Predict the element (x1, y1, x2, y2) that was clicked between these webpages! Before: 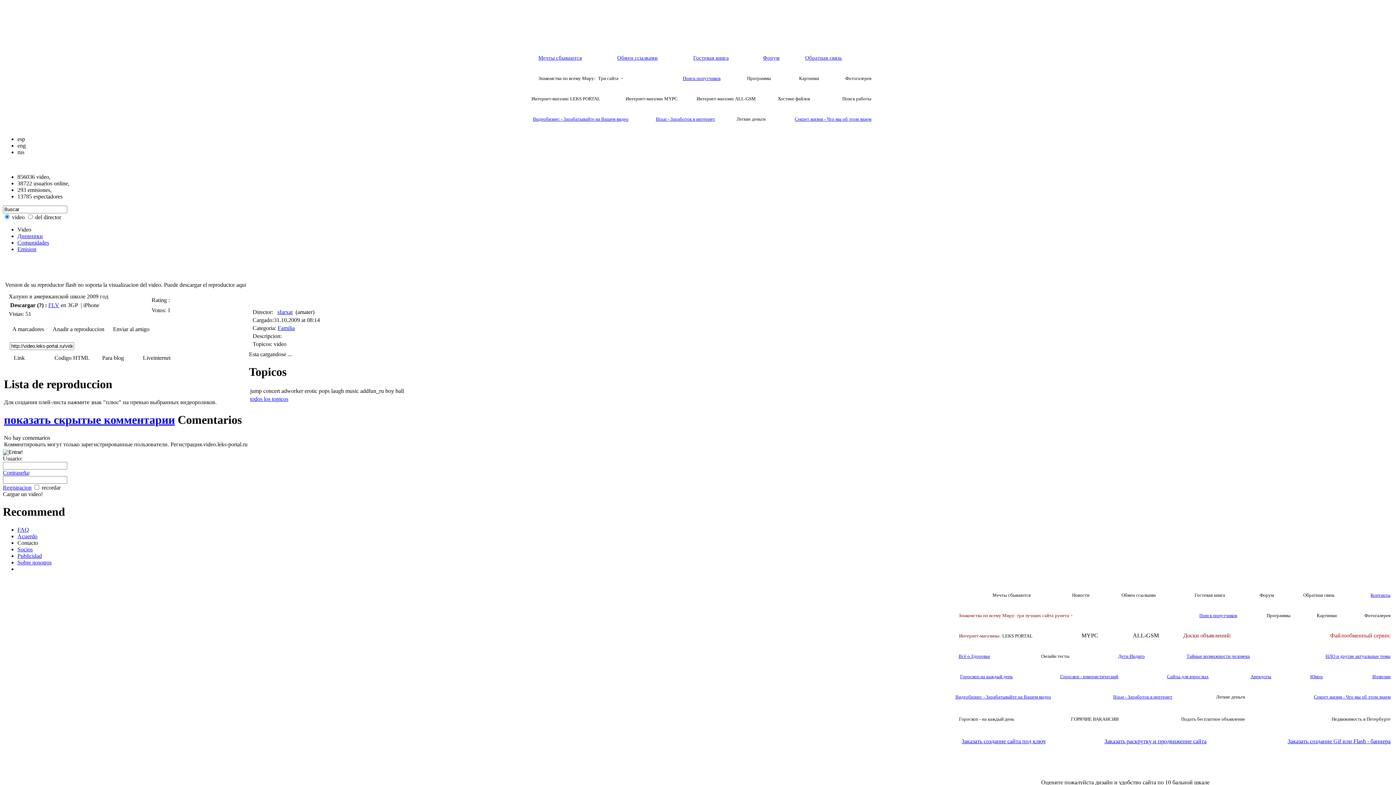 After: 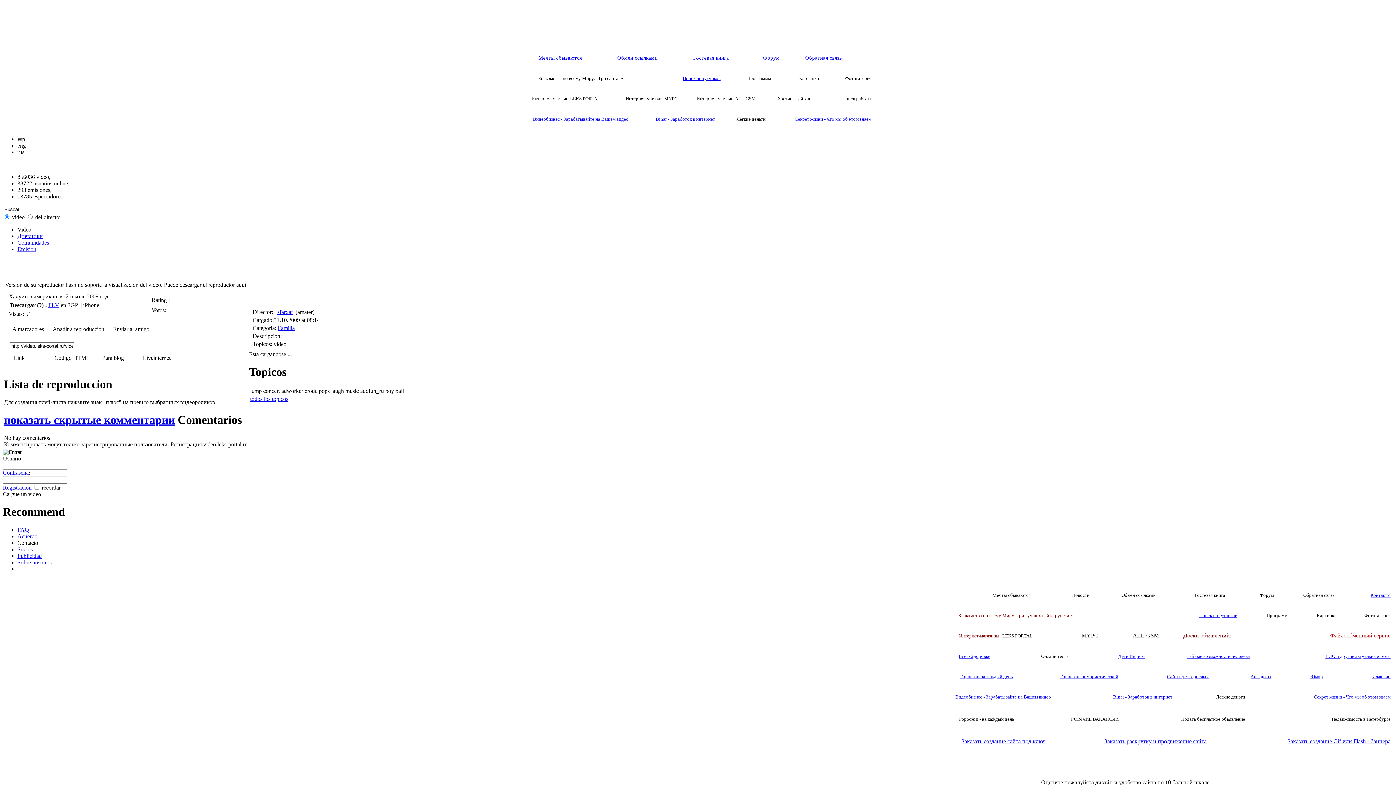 Action: label: показать скрытые комментарии bbox: (4, 413, 174, 426)